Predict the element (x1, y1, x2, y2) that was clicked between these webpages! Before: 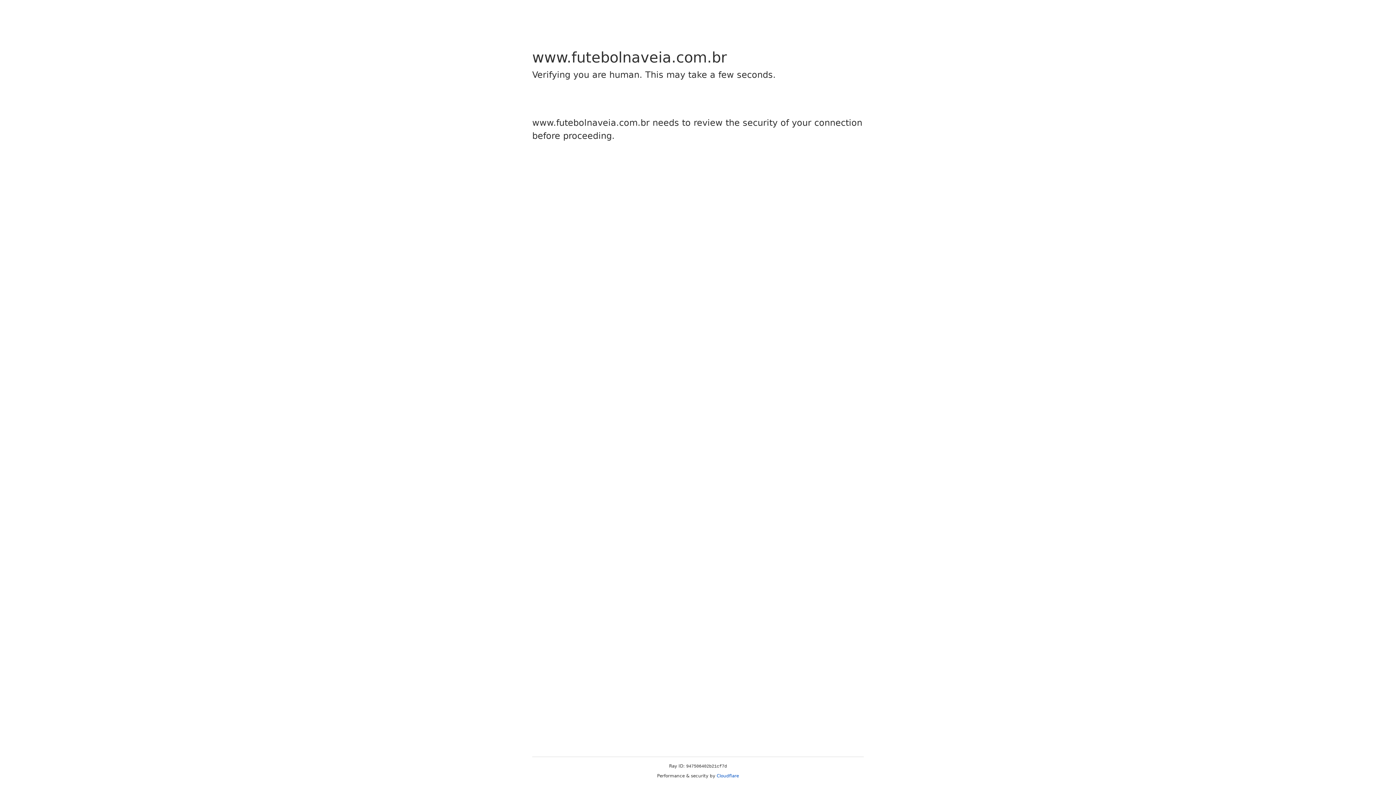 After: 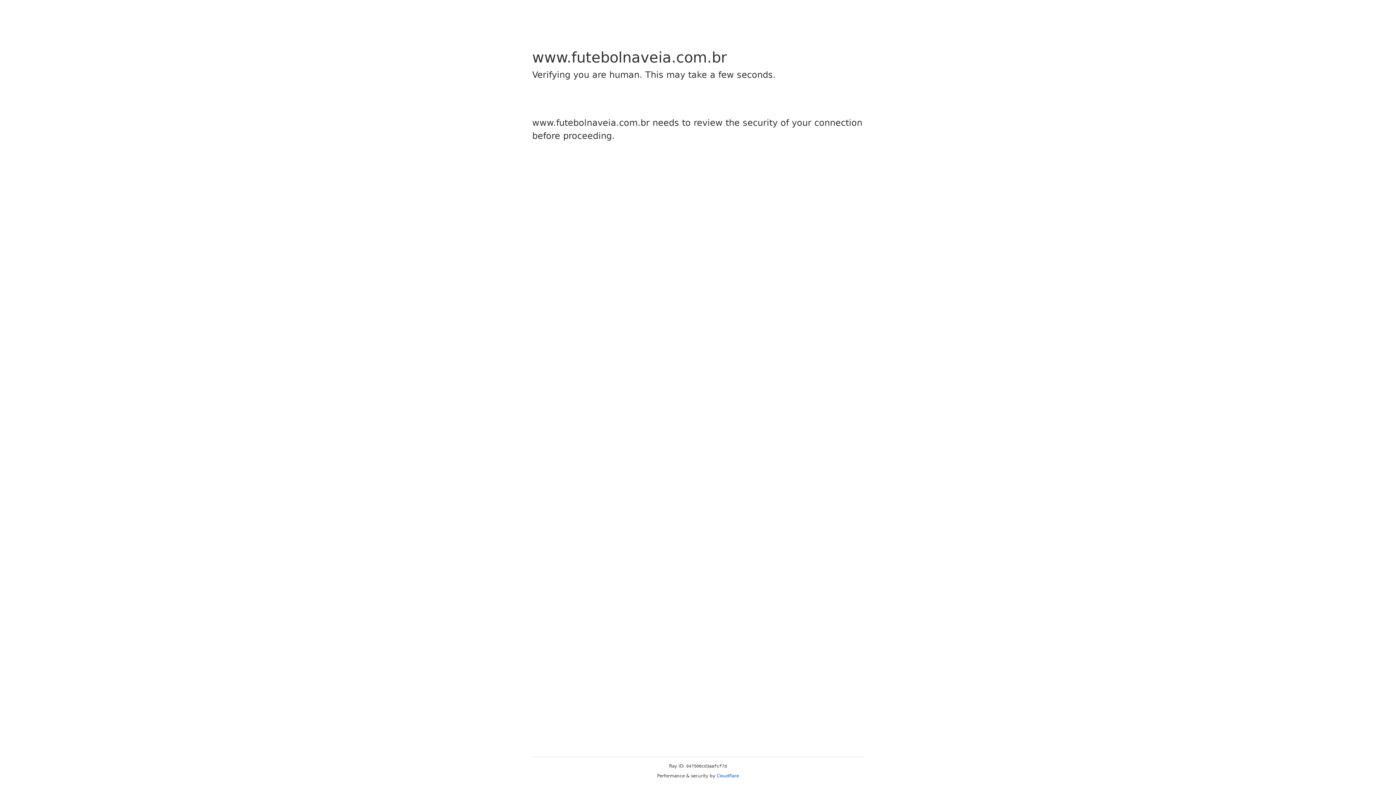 Action: bbox: (716, 773, 739, 778) label: Cloudflare